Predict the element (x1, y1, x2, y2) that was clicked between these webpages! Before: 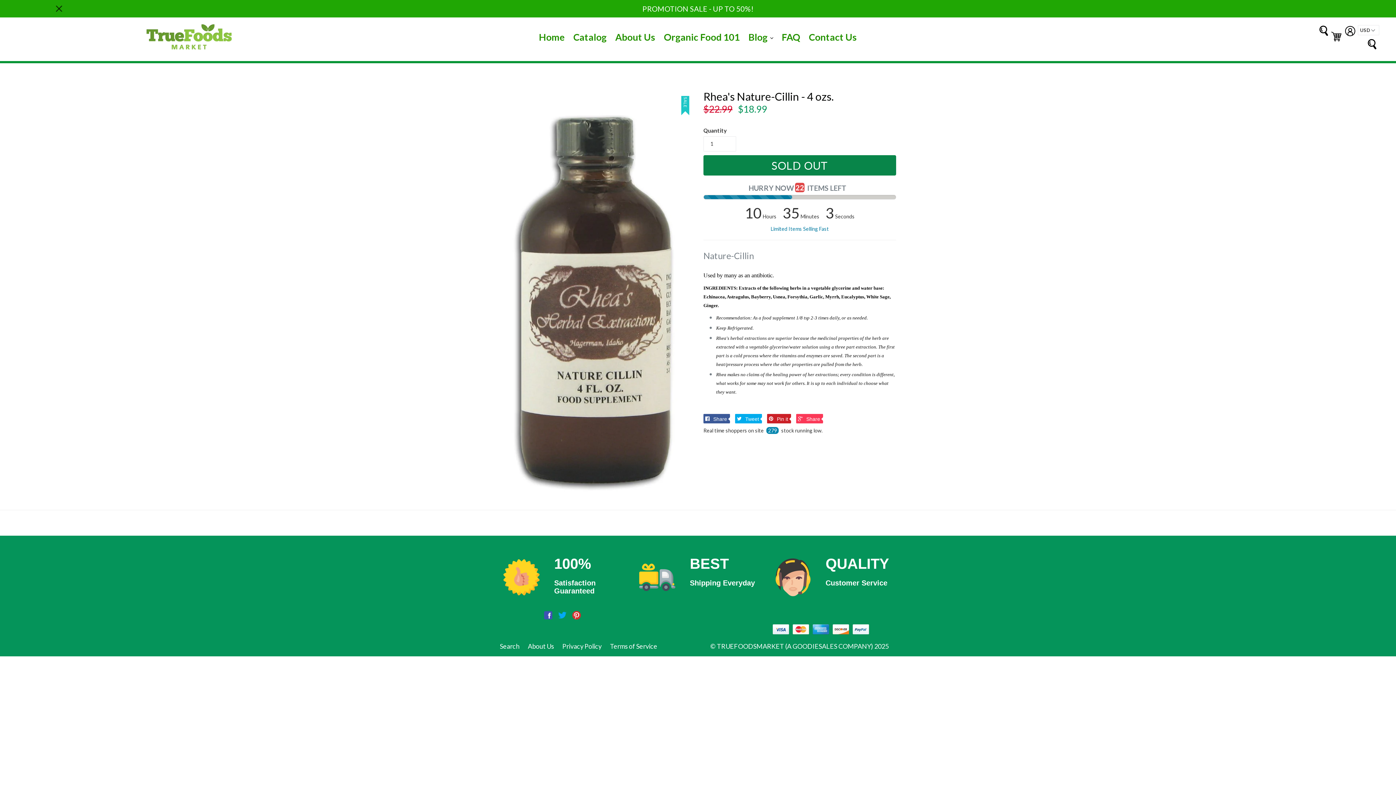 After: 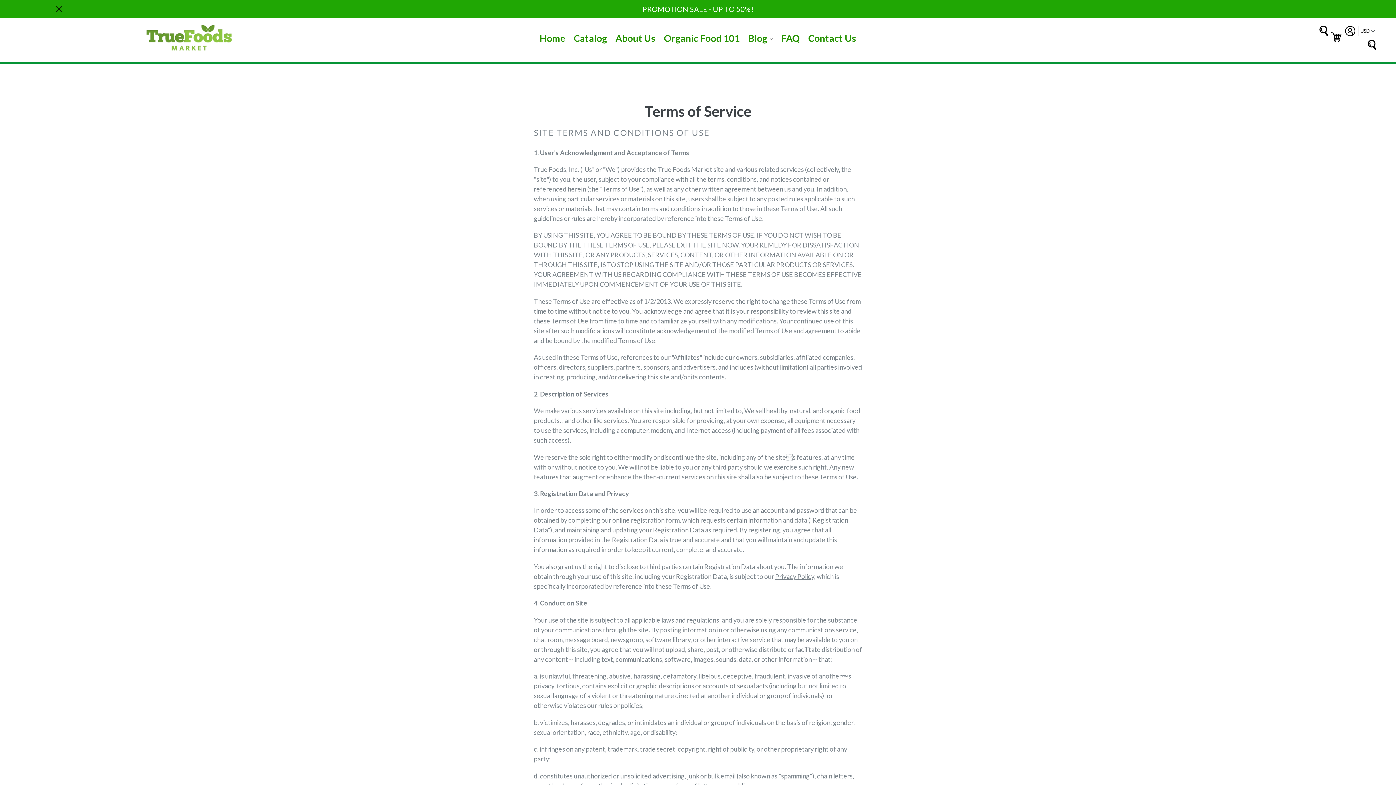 Action: label: Terms of Service bbox: (610, 642, 657, 650)